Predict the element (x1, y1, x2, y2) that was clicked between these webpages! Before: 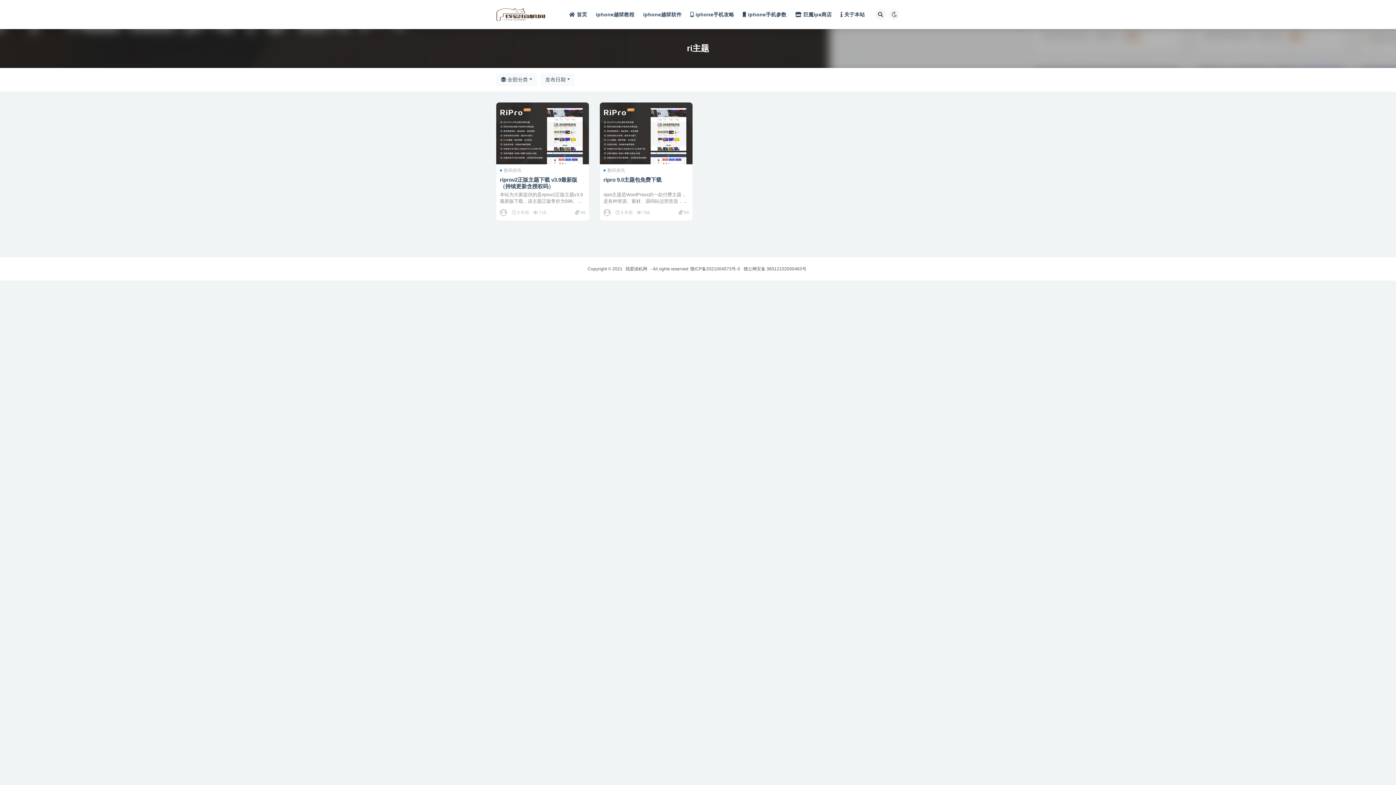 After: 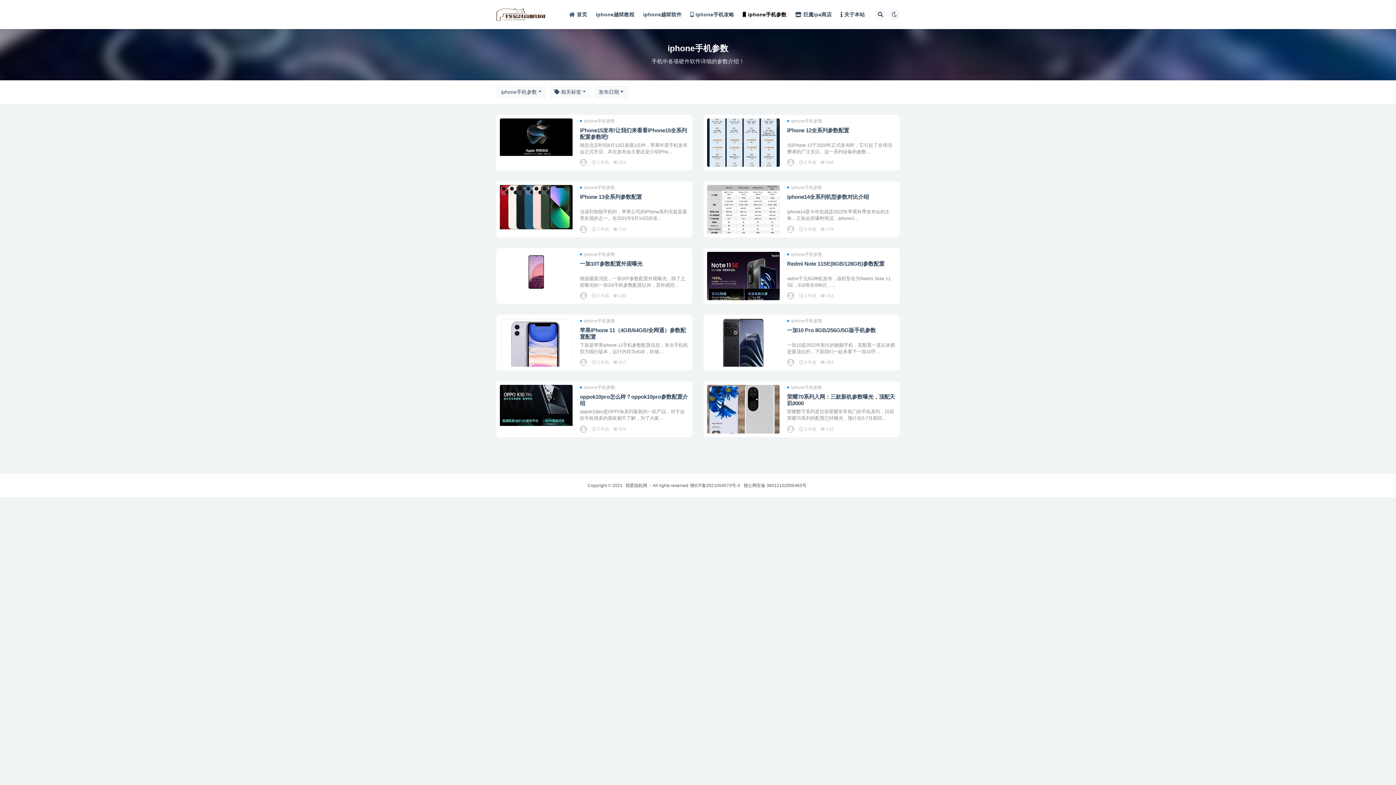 Action: label: iphone手机参数 bbox: (743, 0, 786, 29)